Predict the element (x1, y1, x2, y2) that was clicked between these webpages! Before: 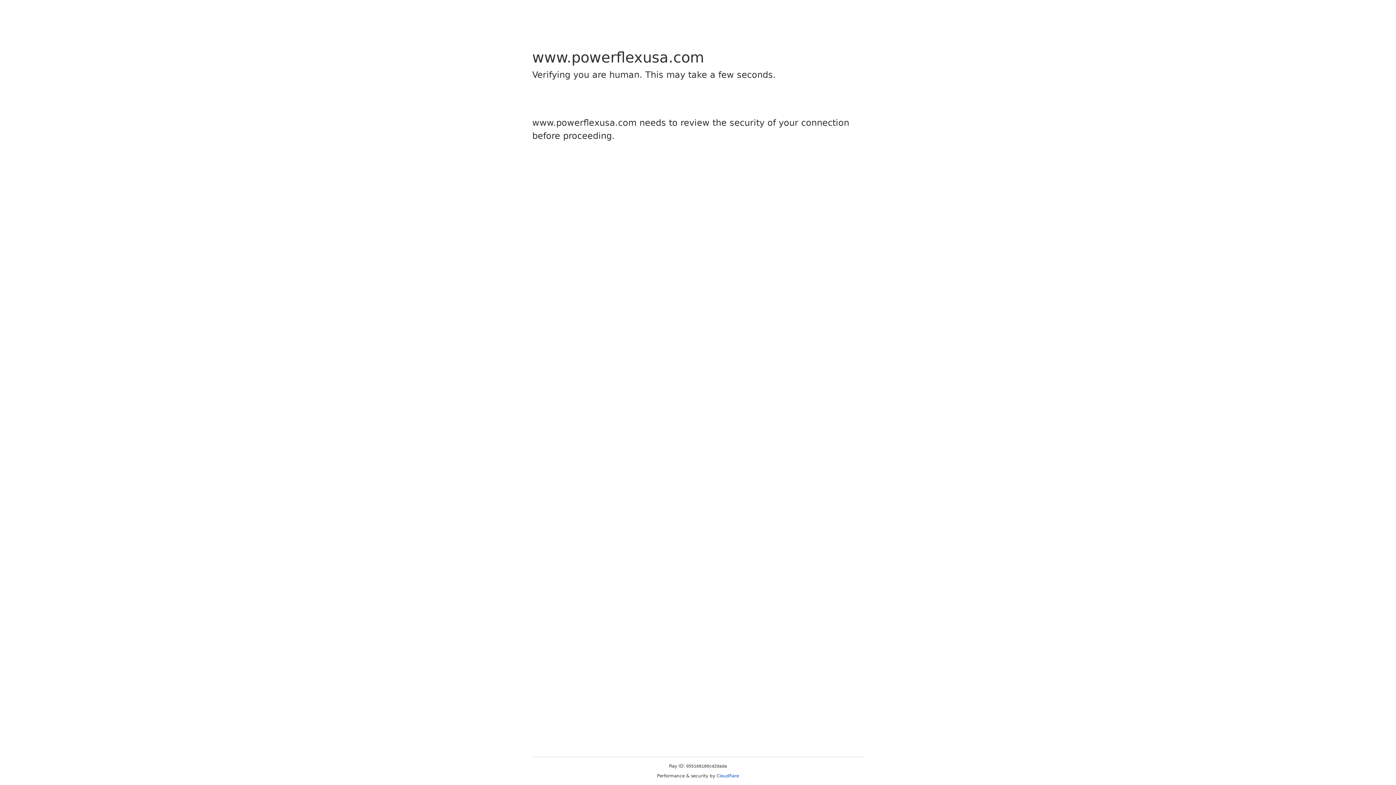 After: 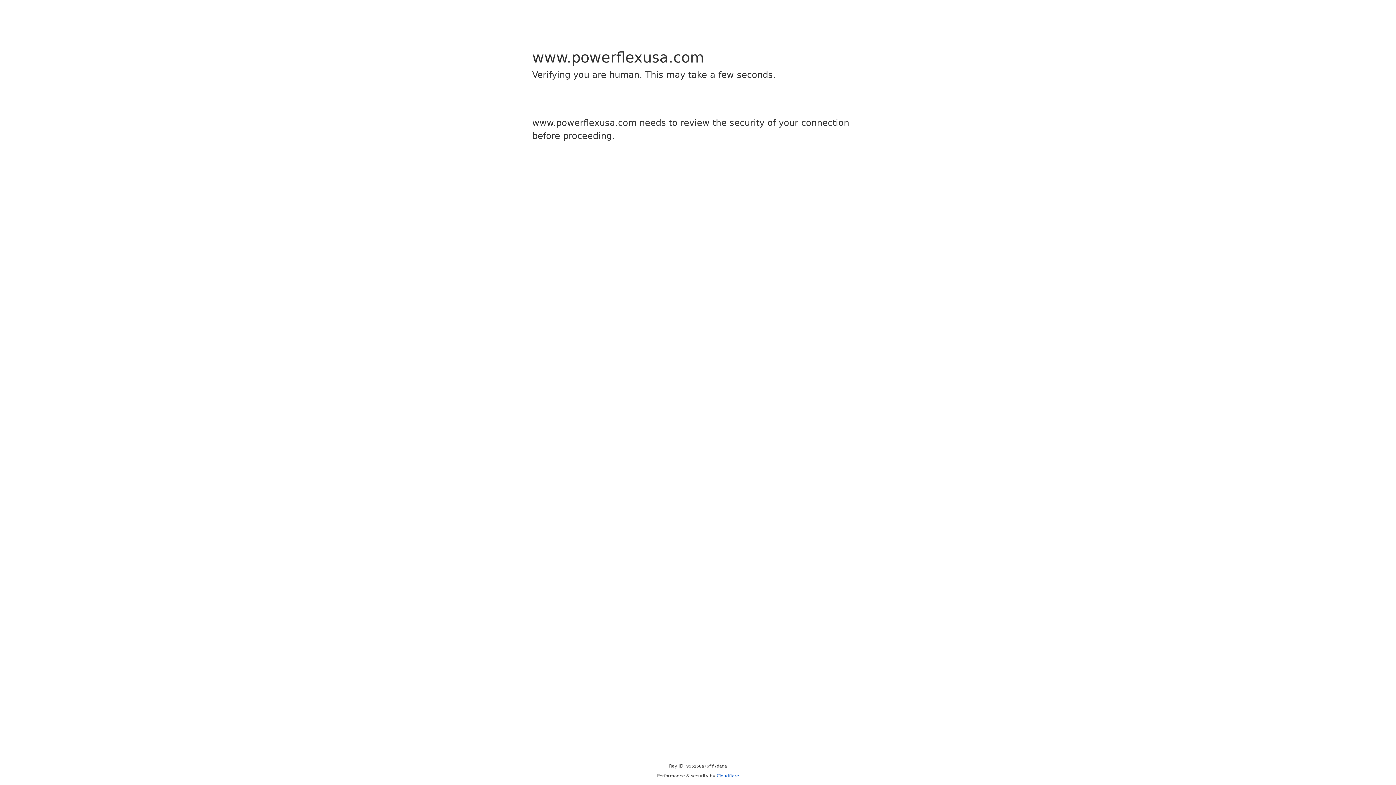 Action: label: Cloudflare bbox: (716, 773, 739, 778)